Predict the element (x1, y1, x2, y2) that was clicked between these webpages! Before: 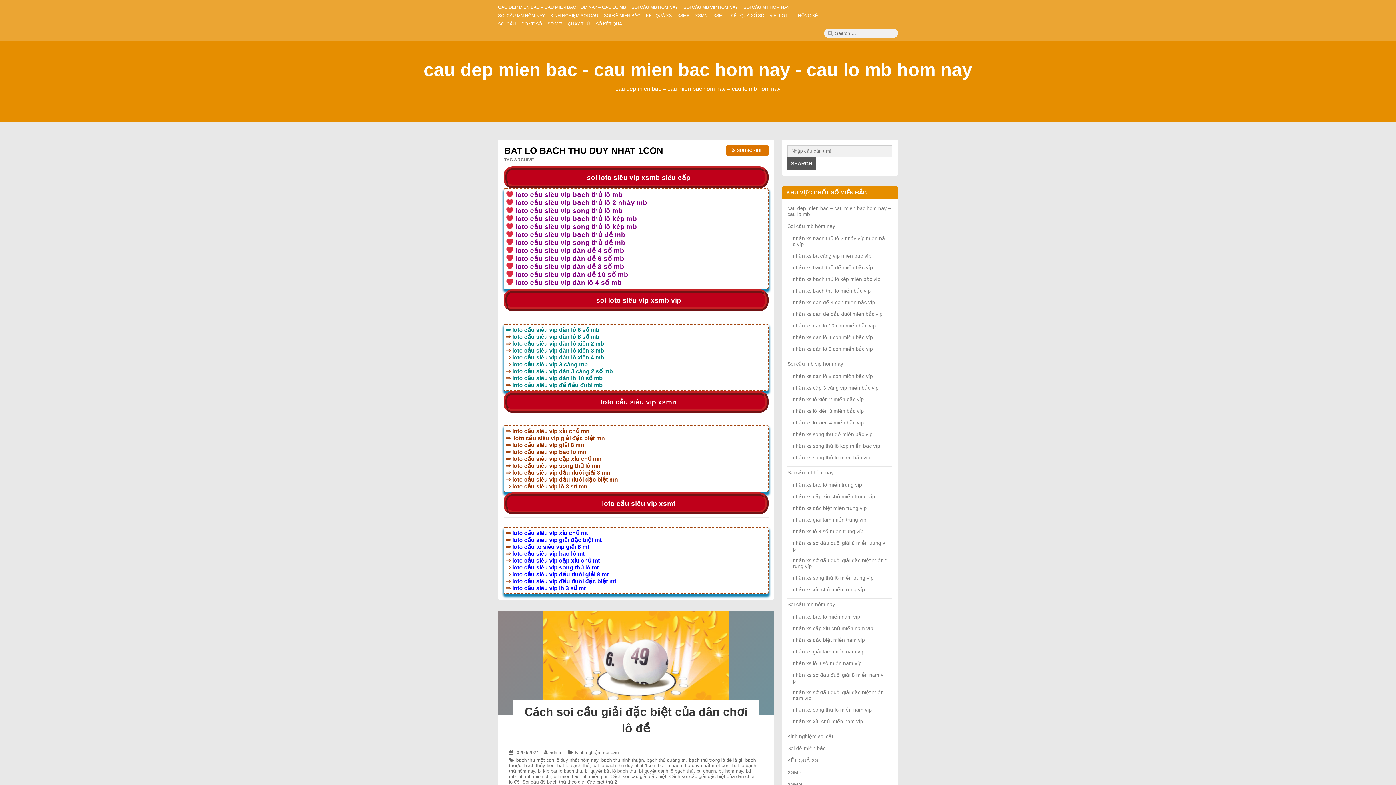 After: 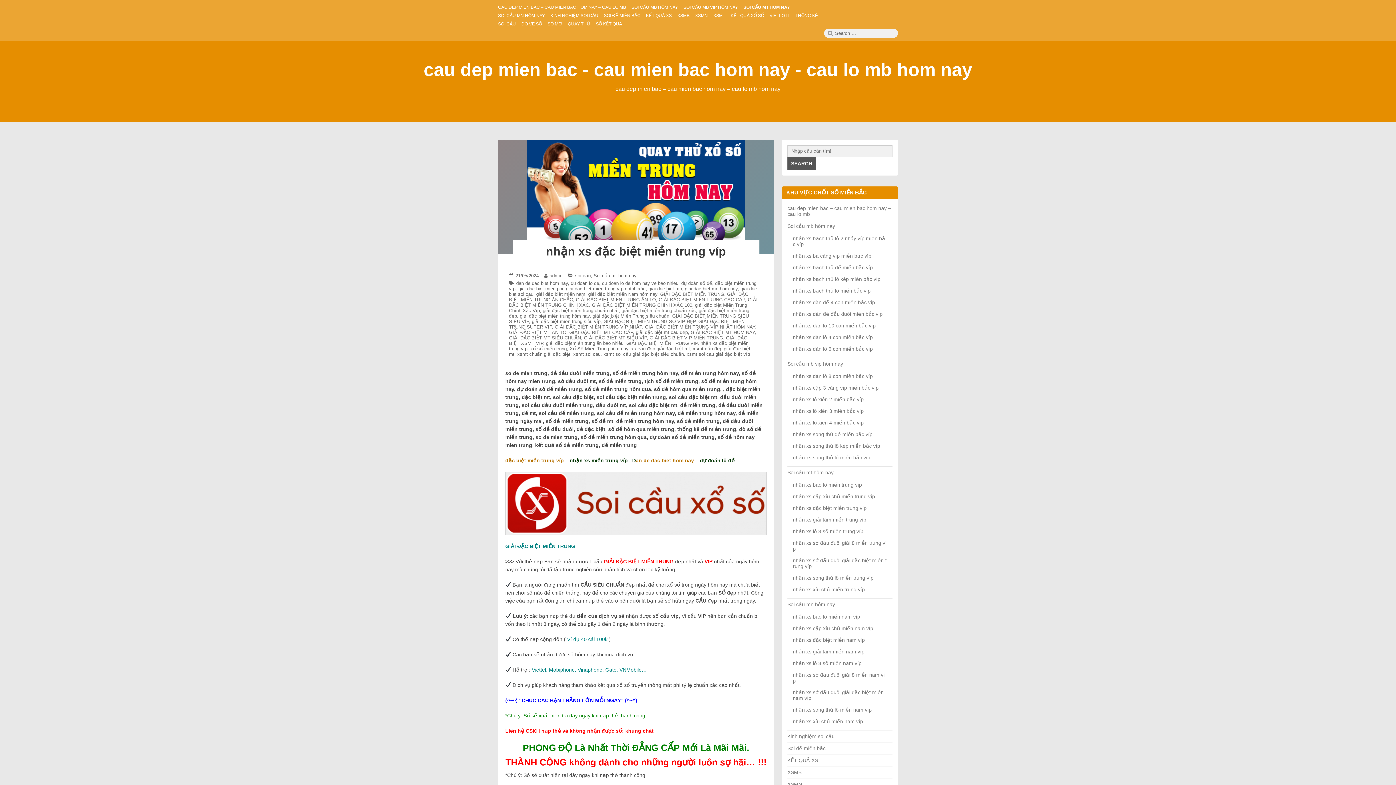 Action: label: loto cầu siêu vip giải đặc biệt mt bbox: (512, 537, 601, 543)